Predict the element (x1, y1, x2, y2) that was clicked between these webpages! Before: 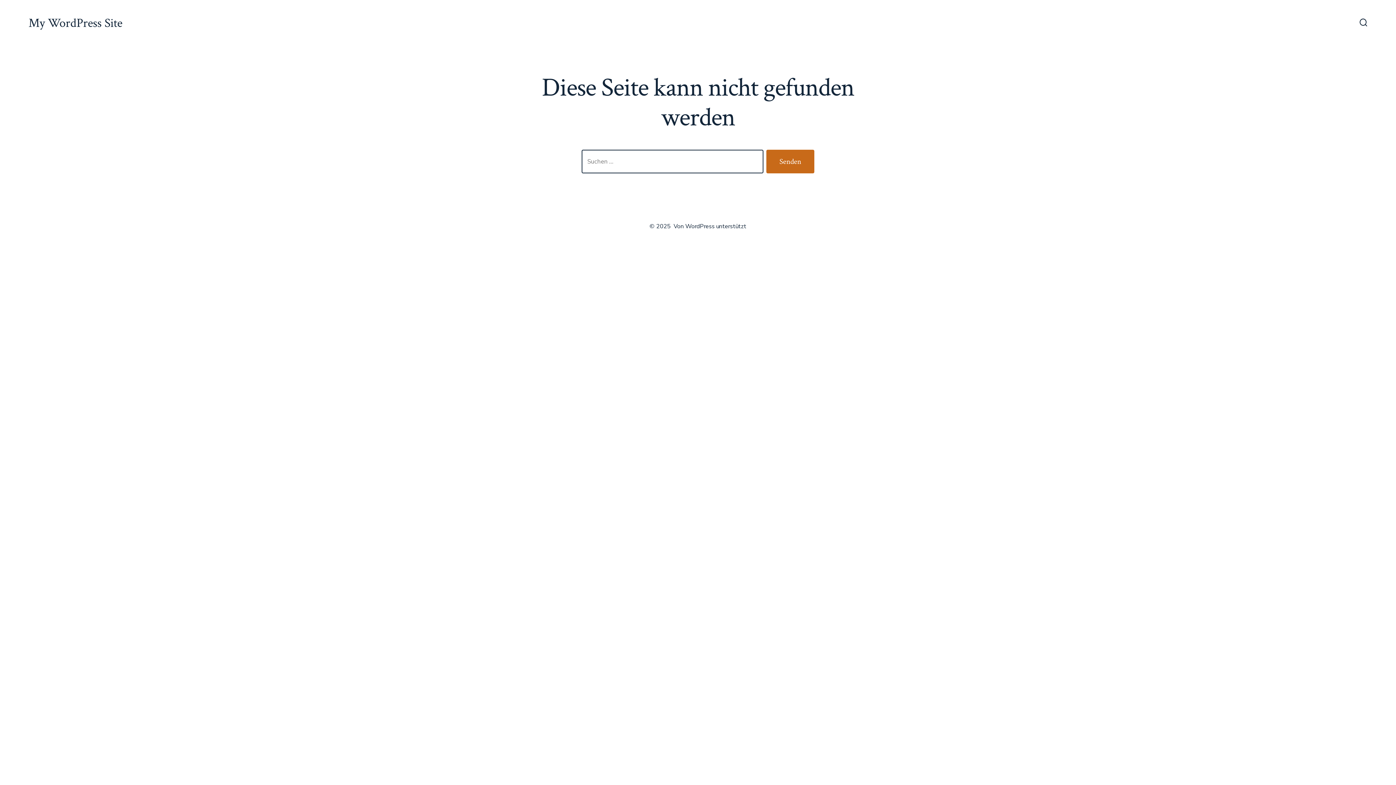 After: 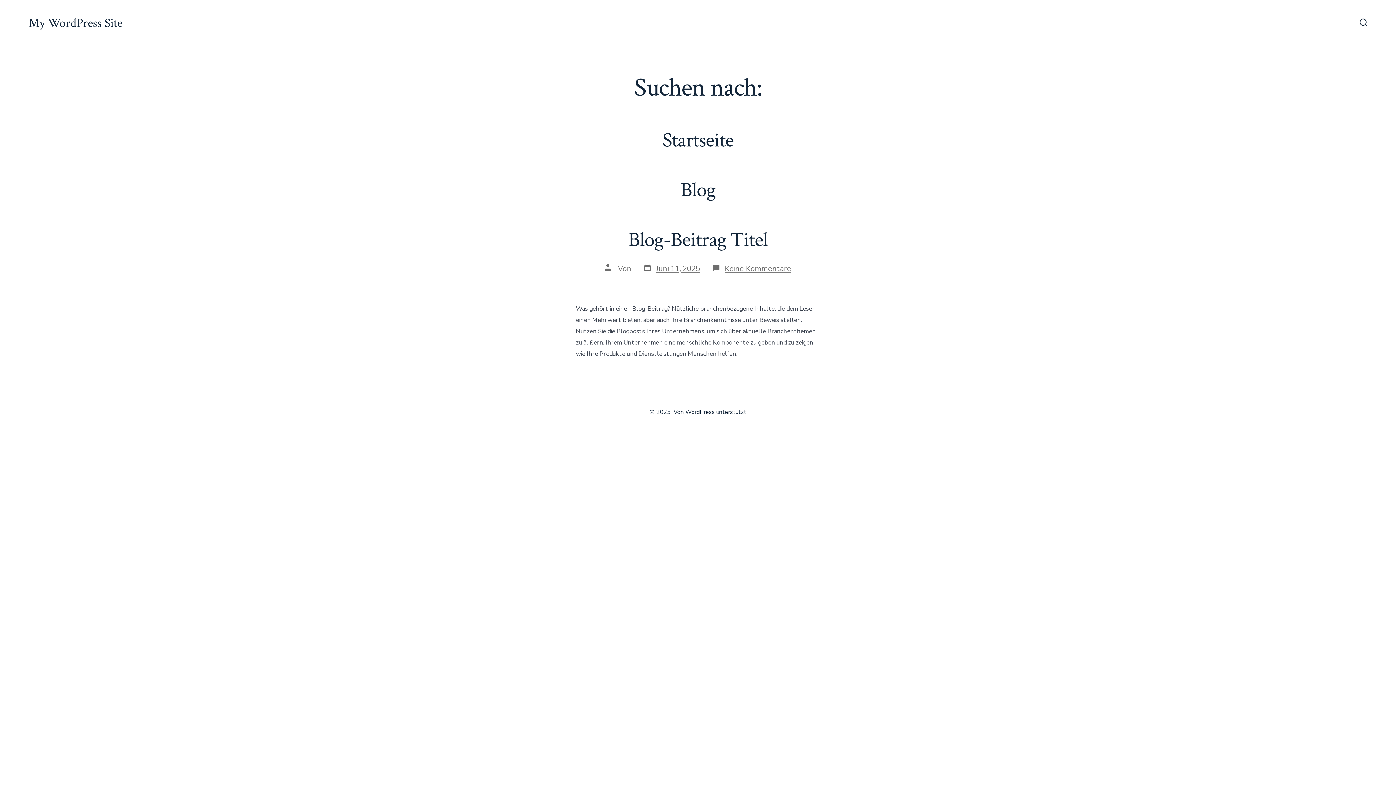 Action: bbox: (766, 149, 814, 173) label: Senden